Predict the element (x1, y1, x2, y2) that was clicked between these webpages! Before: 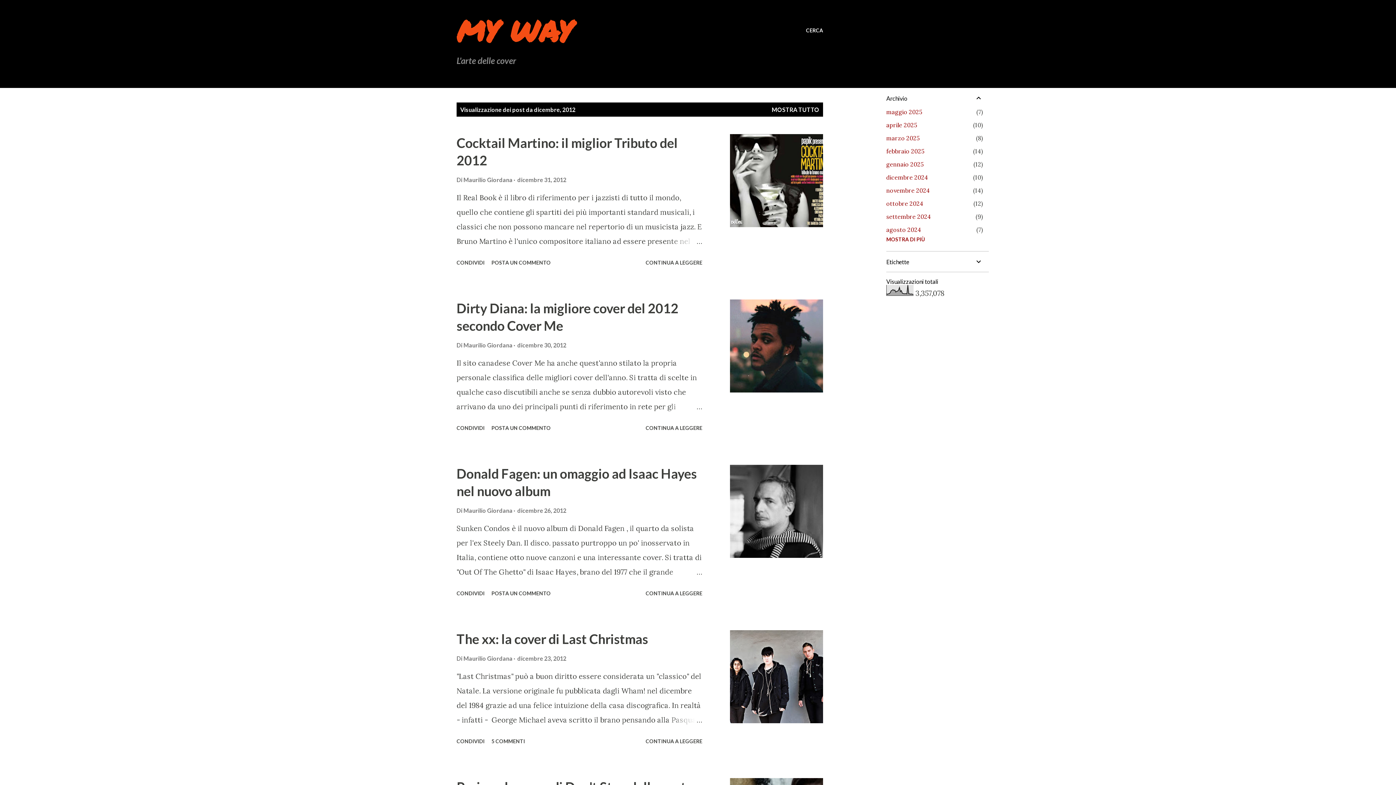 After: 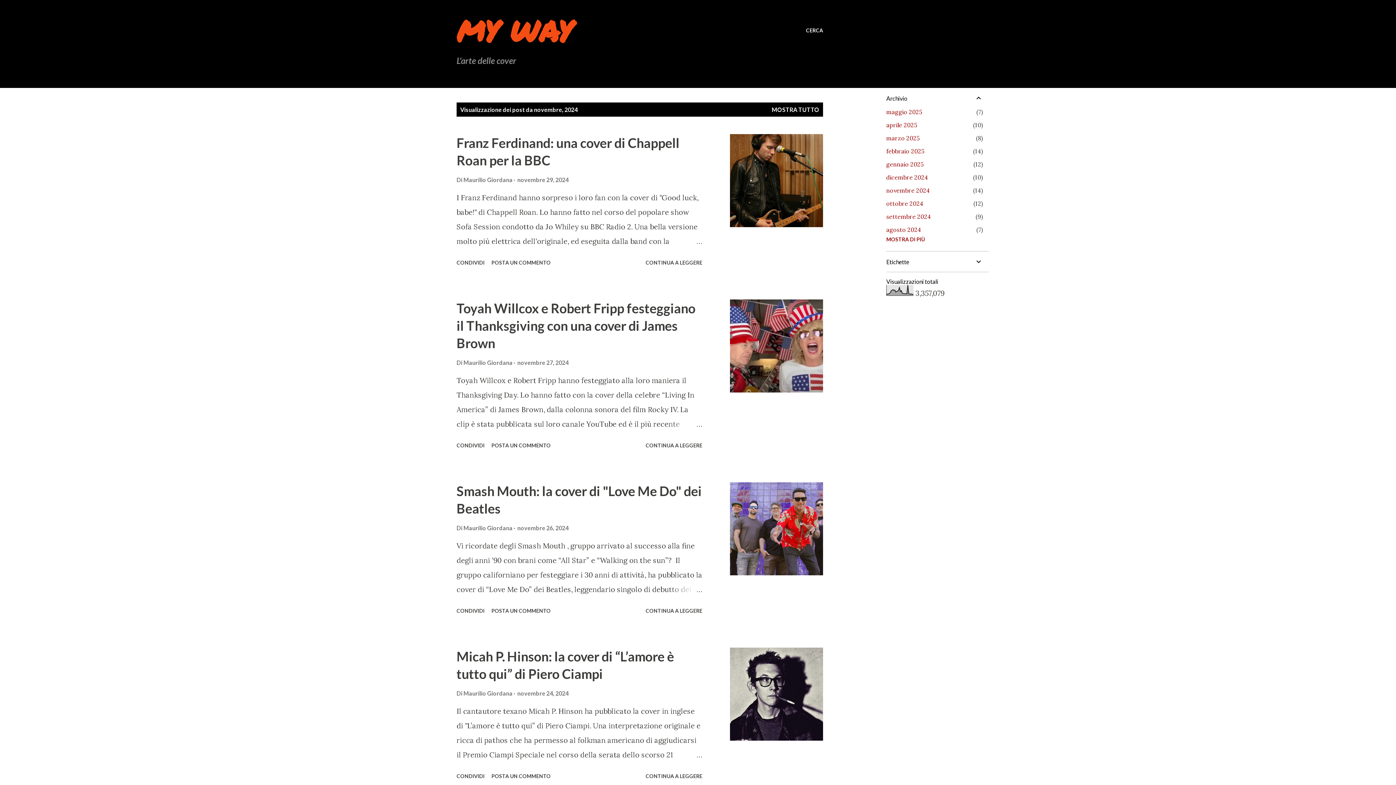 Action: bbox: (886, 186, 930, 194) label: novembre 2024
14